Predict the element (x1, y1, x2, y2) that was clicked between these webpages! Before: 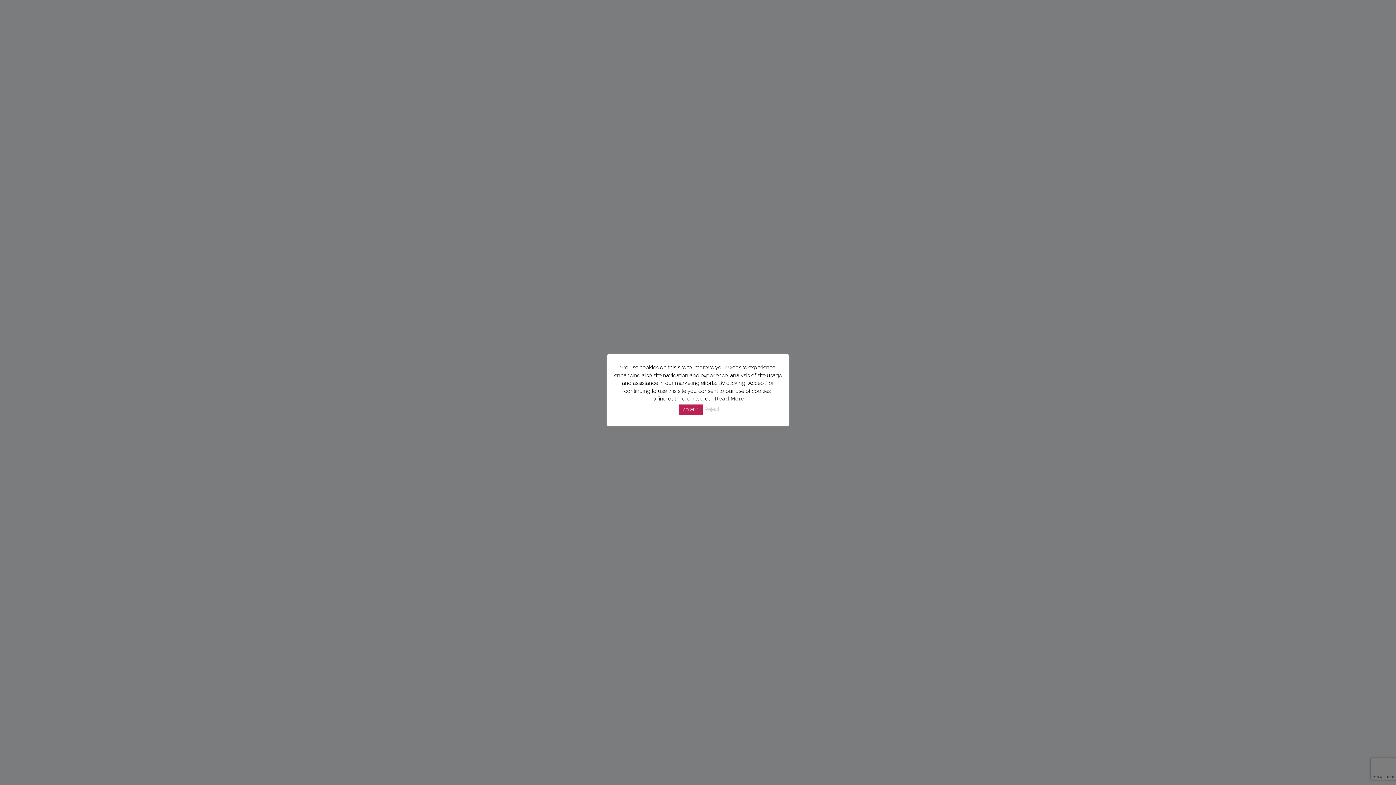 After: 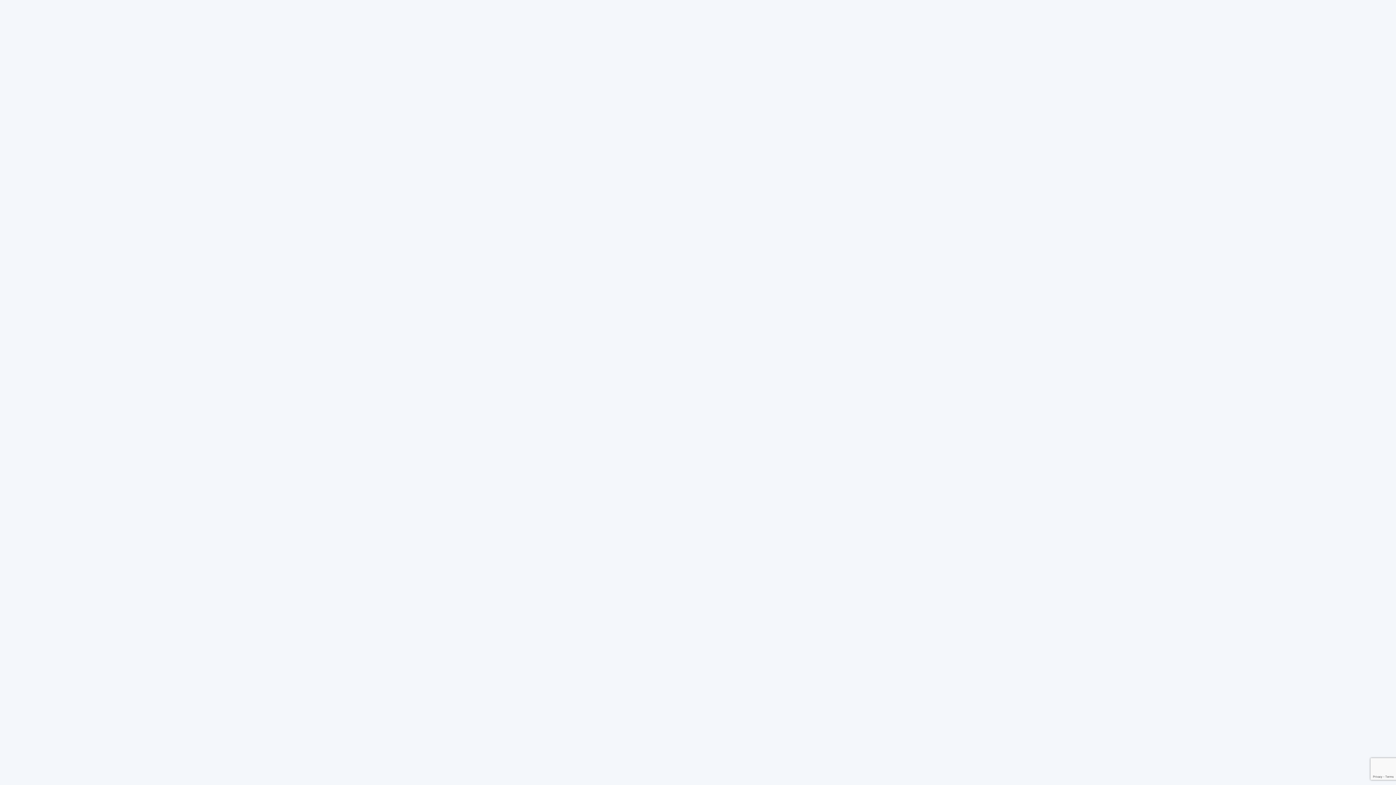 Action: label: ACCEPT bbox: (678, 404, 702, 415)